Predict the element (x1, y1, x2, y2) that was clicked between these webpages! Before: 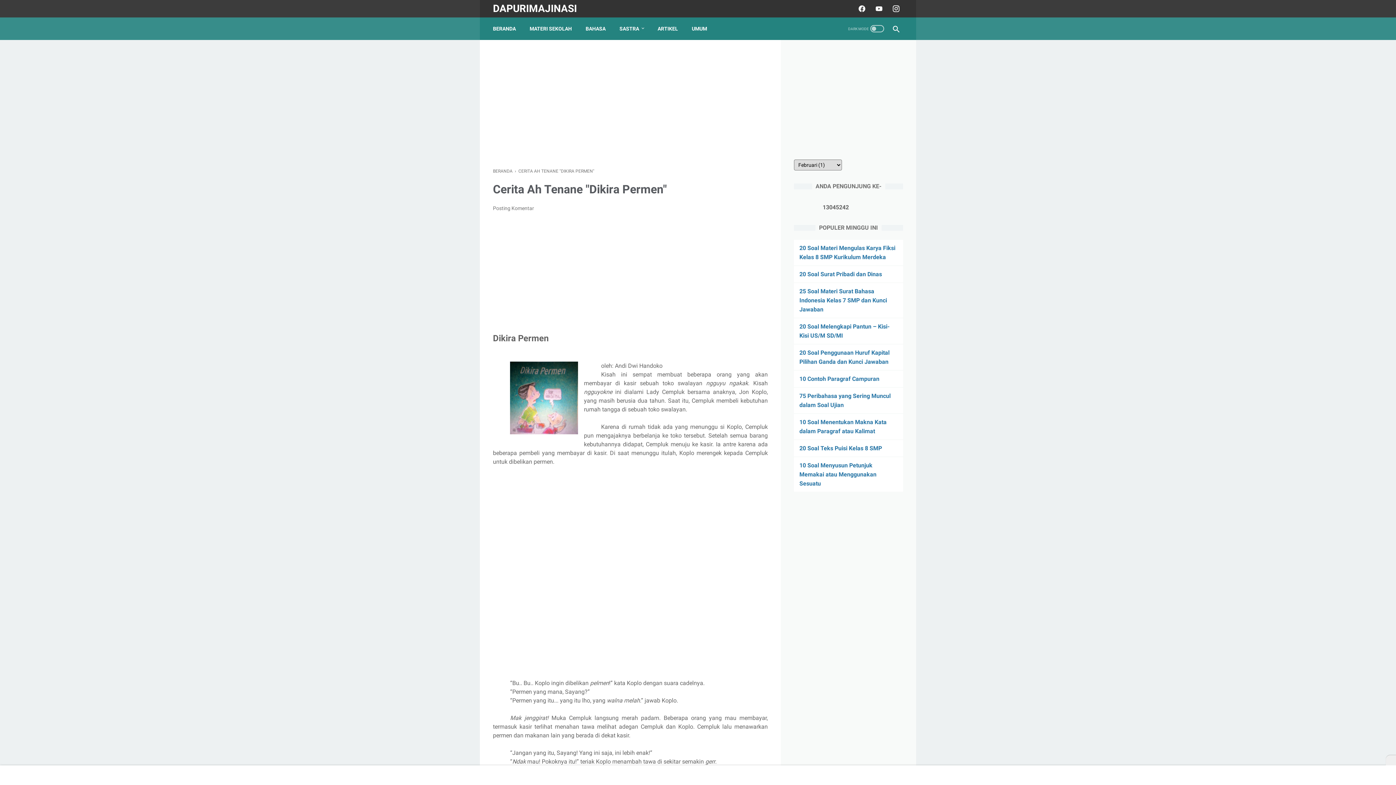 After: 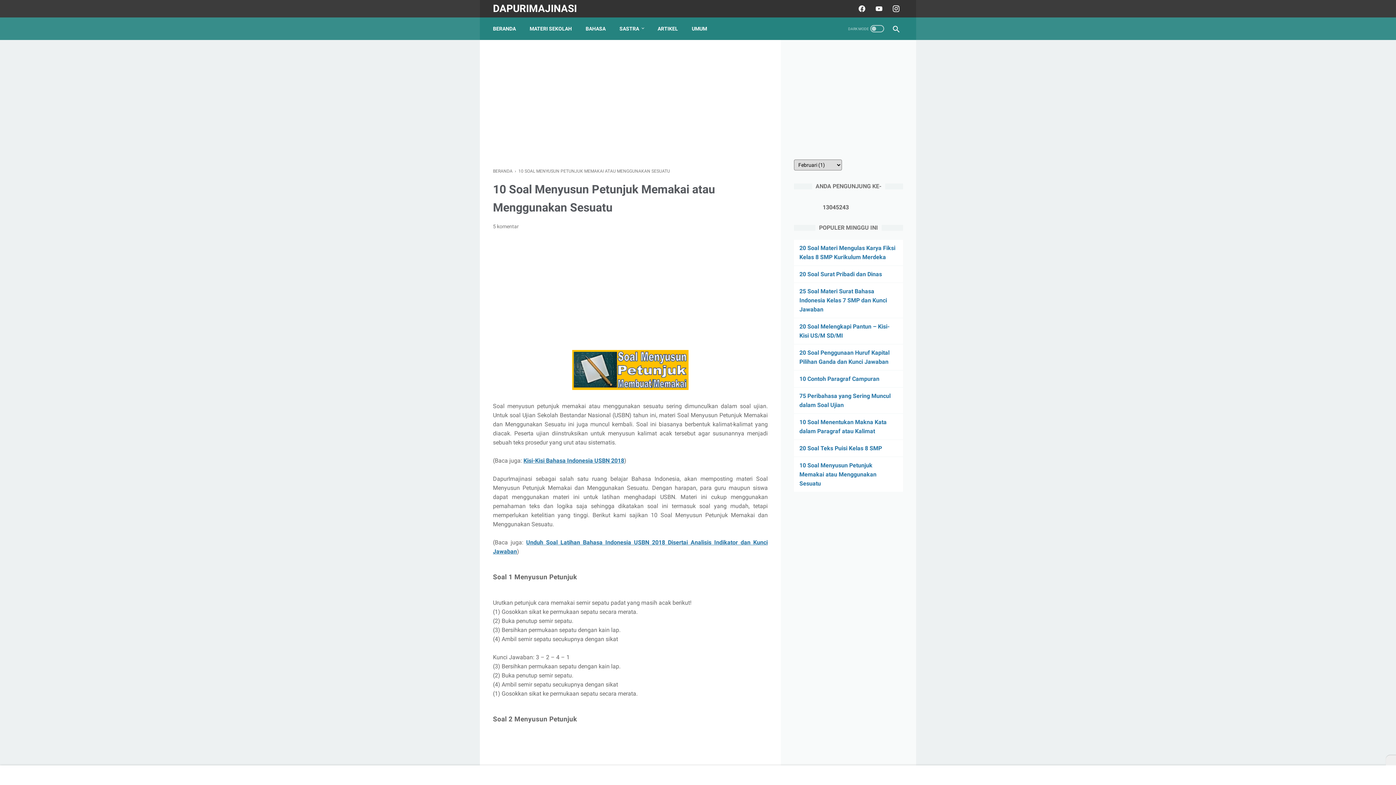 Action: label: 10 Soal Menyusun Petunjuk Memakai atau Menggunakan Sesuatu bbox: (799, 462, 876, 487)